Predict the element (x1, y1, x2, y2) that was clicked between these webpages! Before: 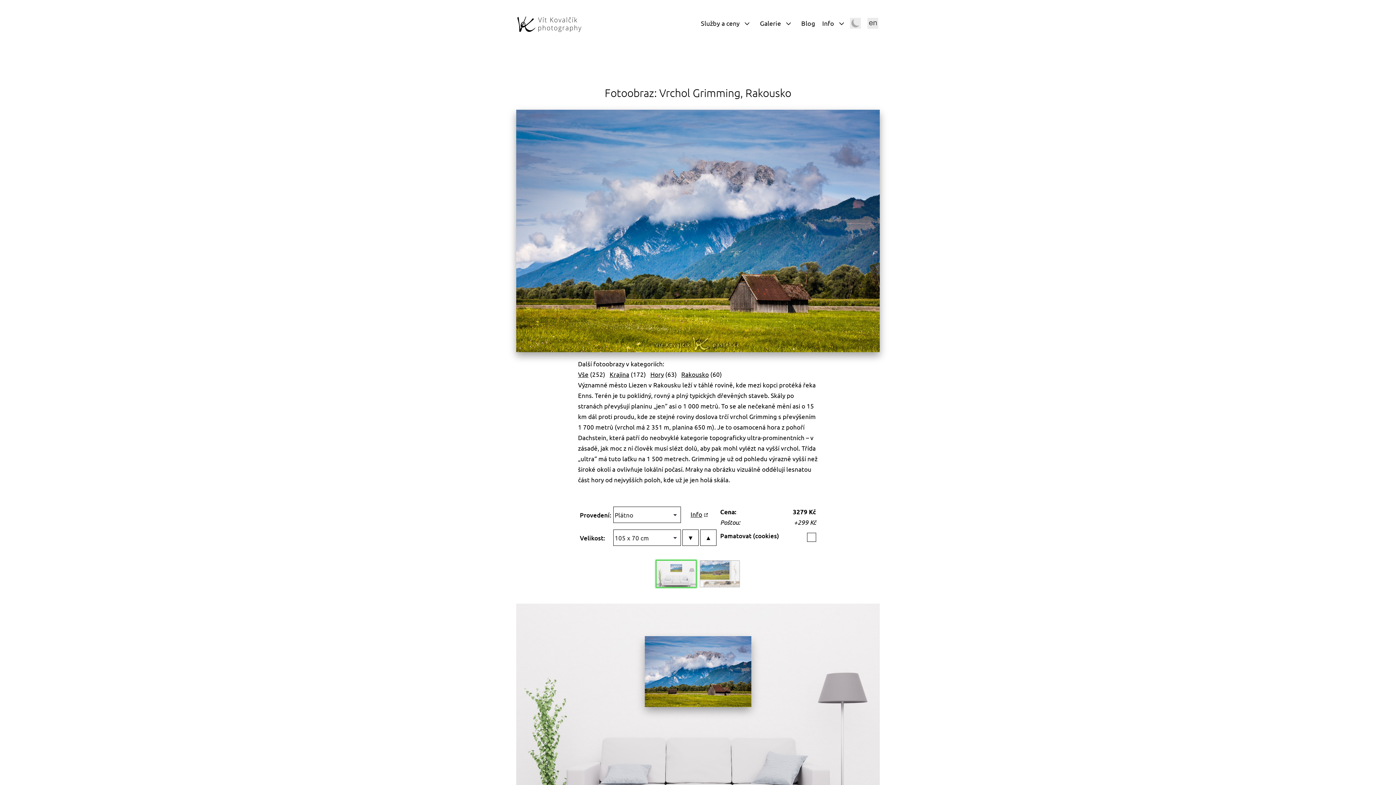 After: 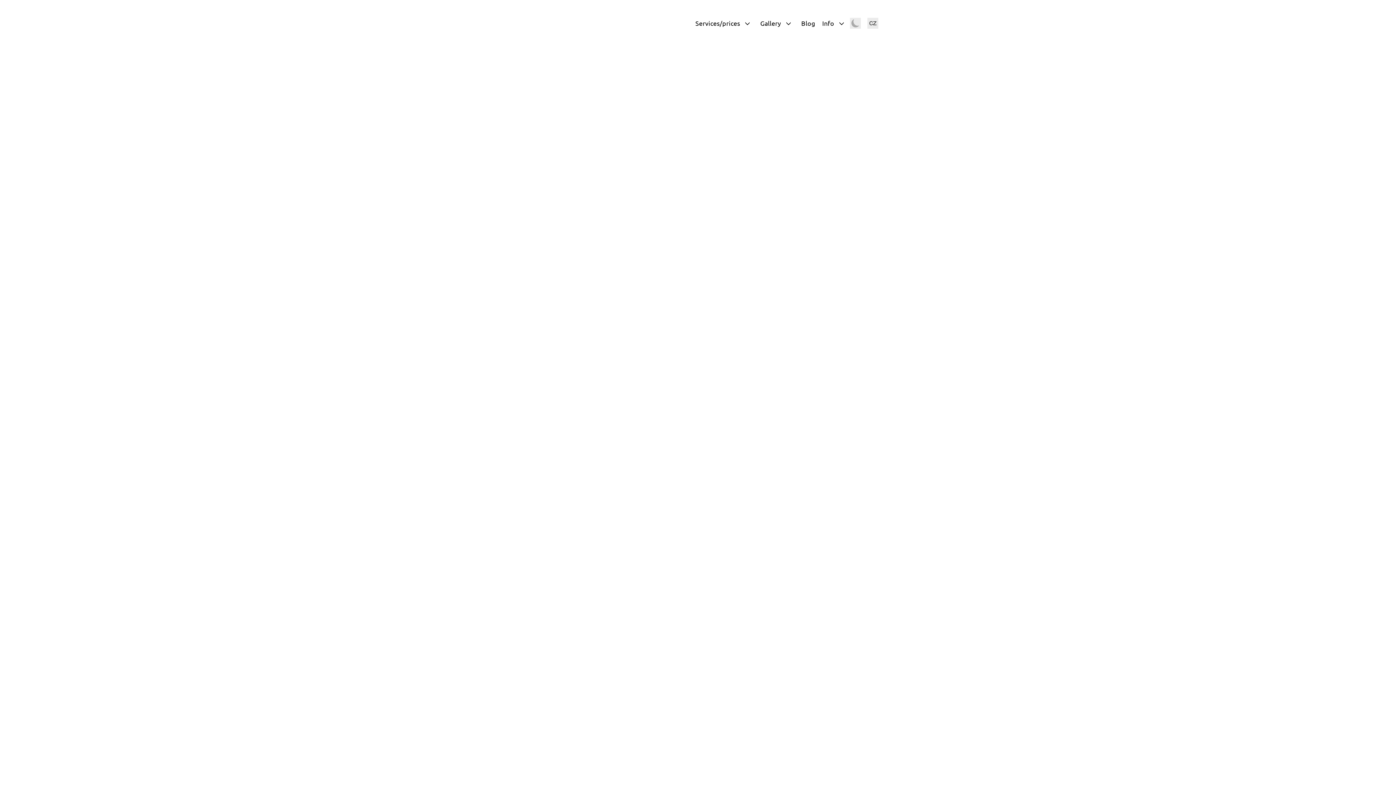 Action: bbox: (866, 14, 880, 31)